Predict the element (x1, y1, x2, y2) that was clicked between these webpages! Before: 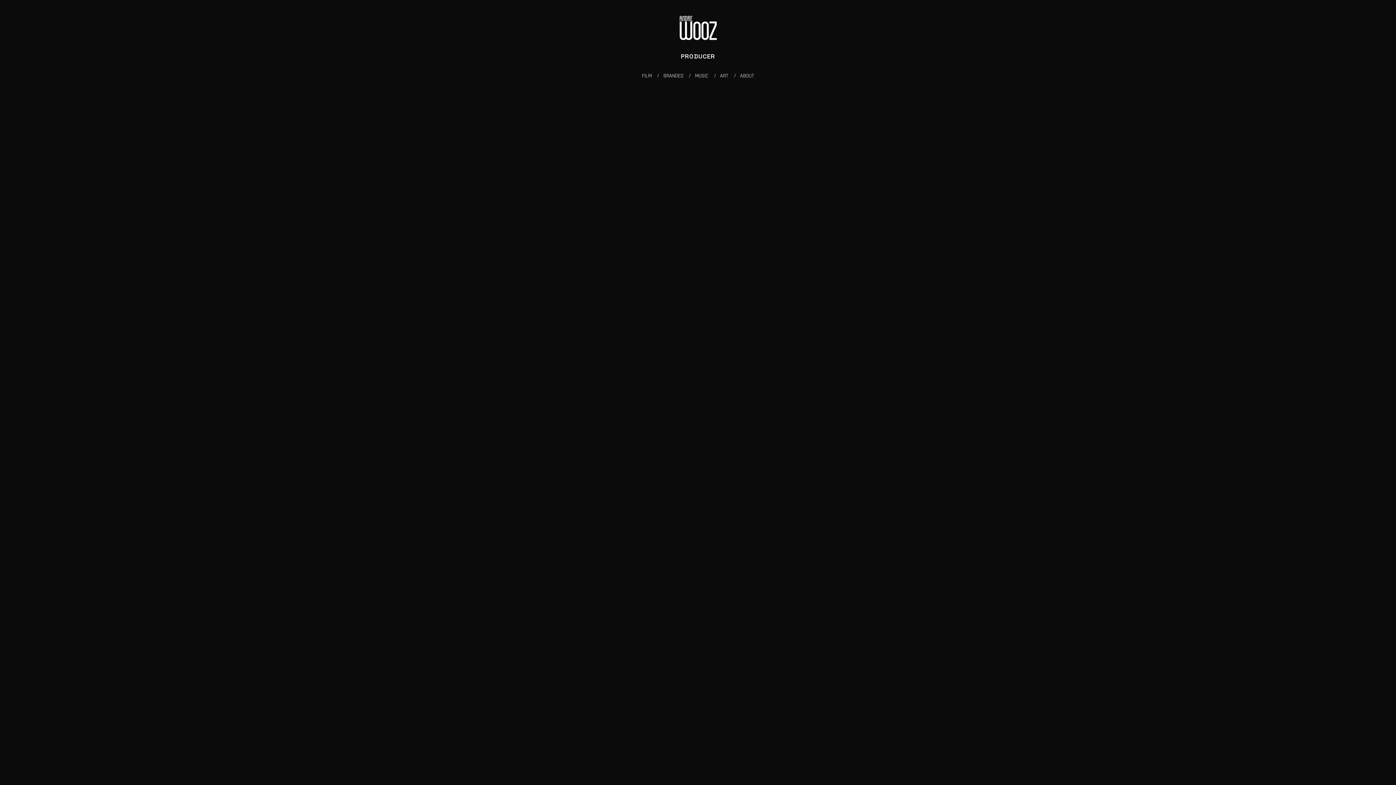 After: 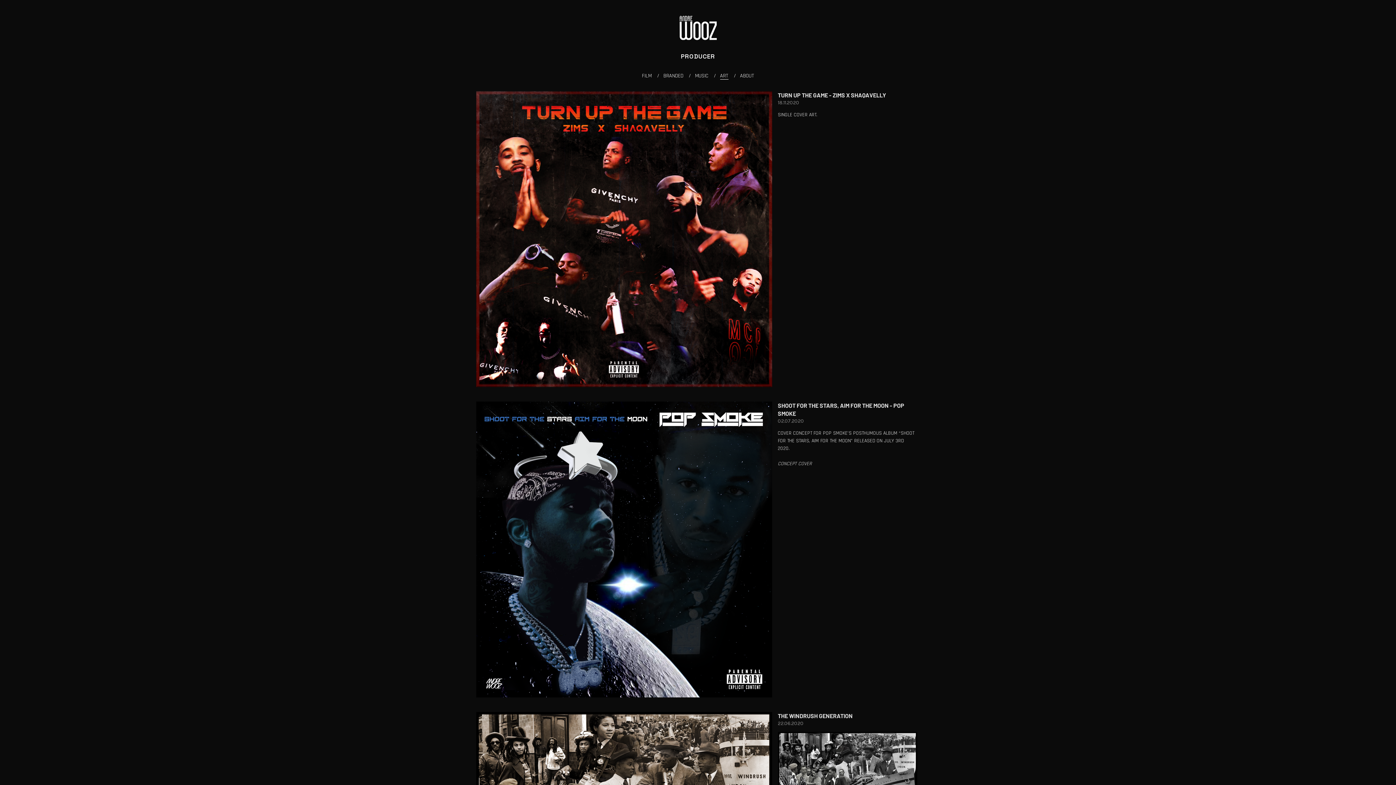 Action: label: ART bbox: (720, 72, 728, 79)